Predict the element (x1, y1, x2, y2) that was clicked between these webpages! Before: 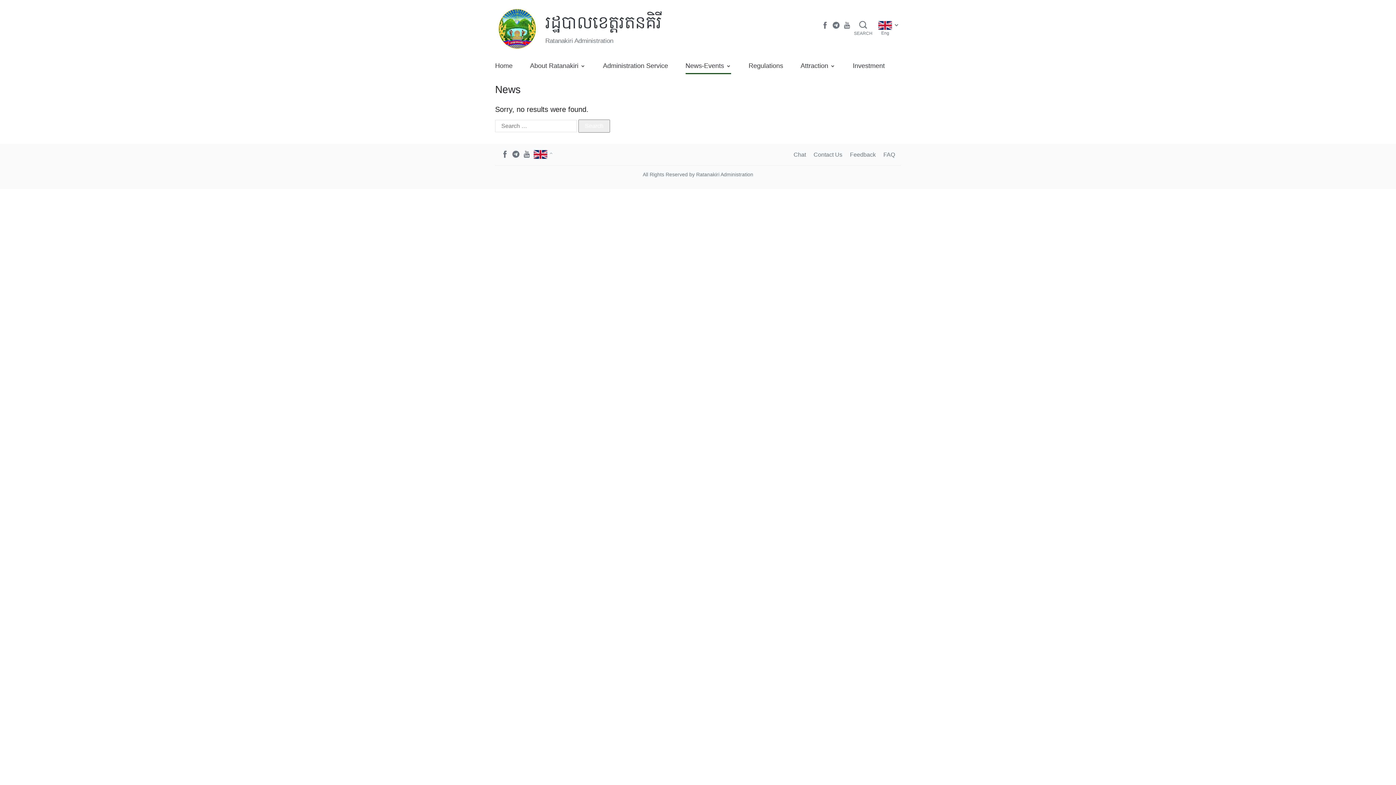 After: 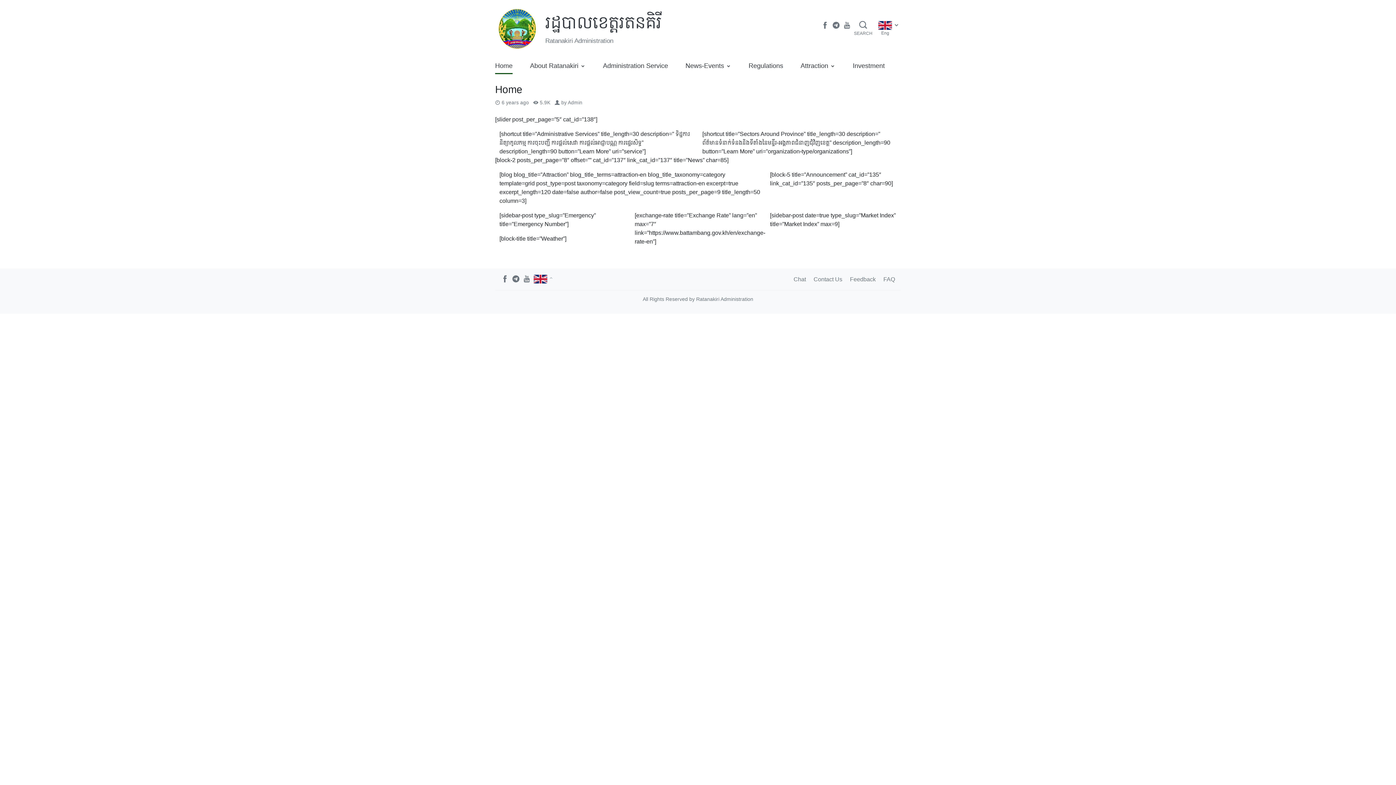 Action: label: Home bbox: (495, 57, 512, 74)